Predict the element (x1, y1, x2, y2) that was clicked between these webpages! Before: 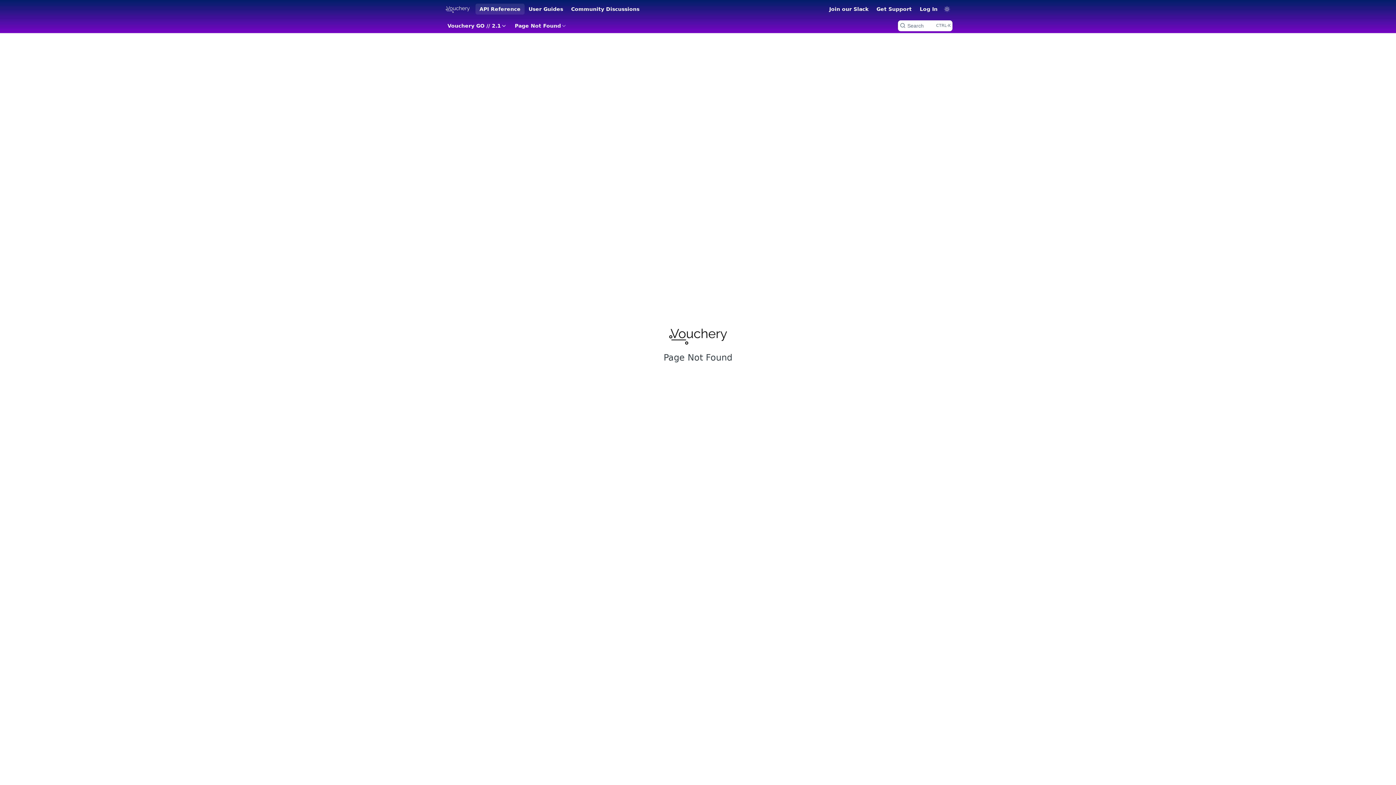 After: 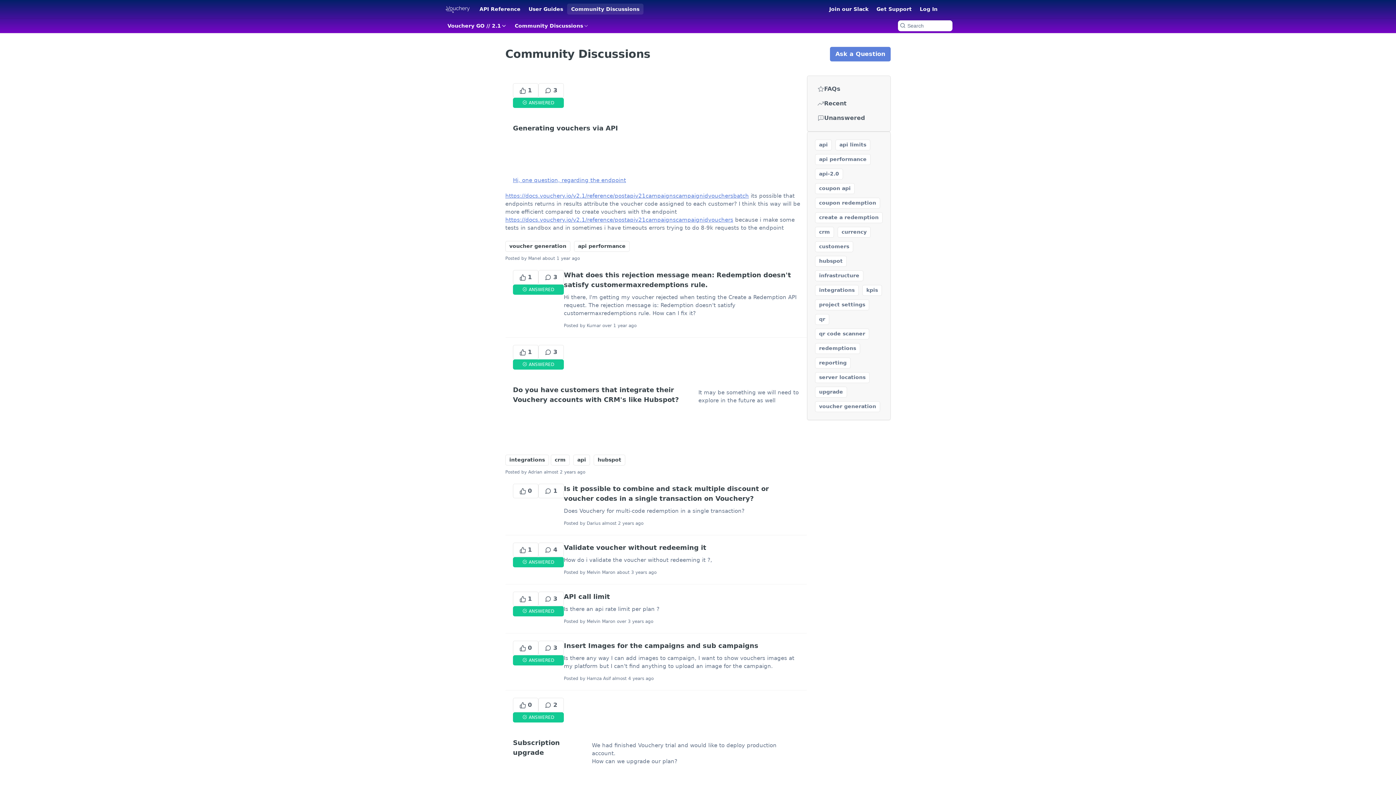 Action: label: Community Discussions bbox: (567, 3, 643, 14)